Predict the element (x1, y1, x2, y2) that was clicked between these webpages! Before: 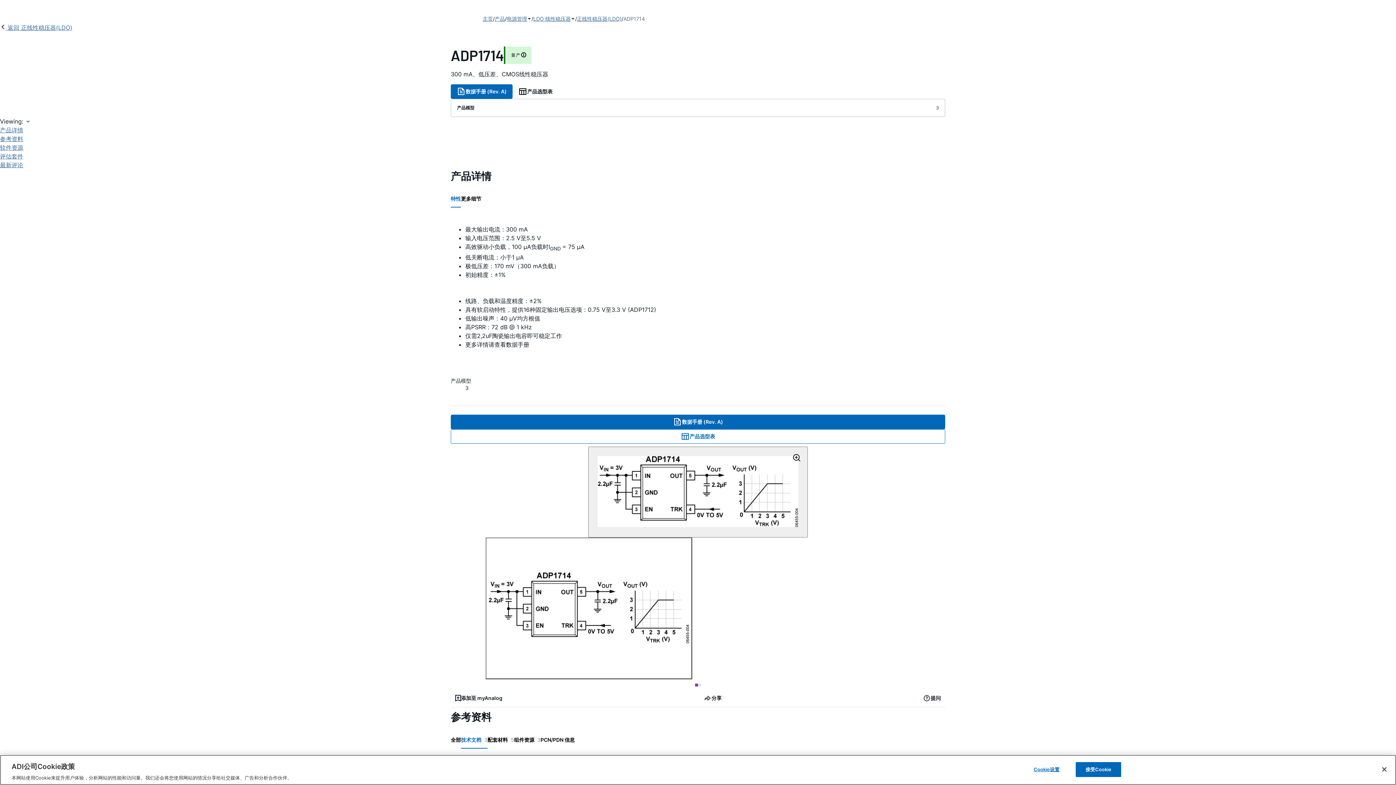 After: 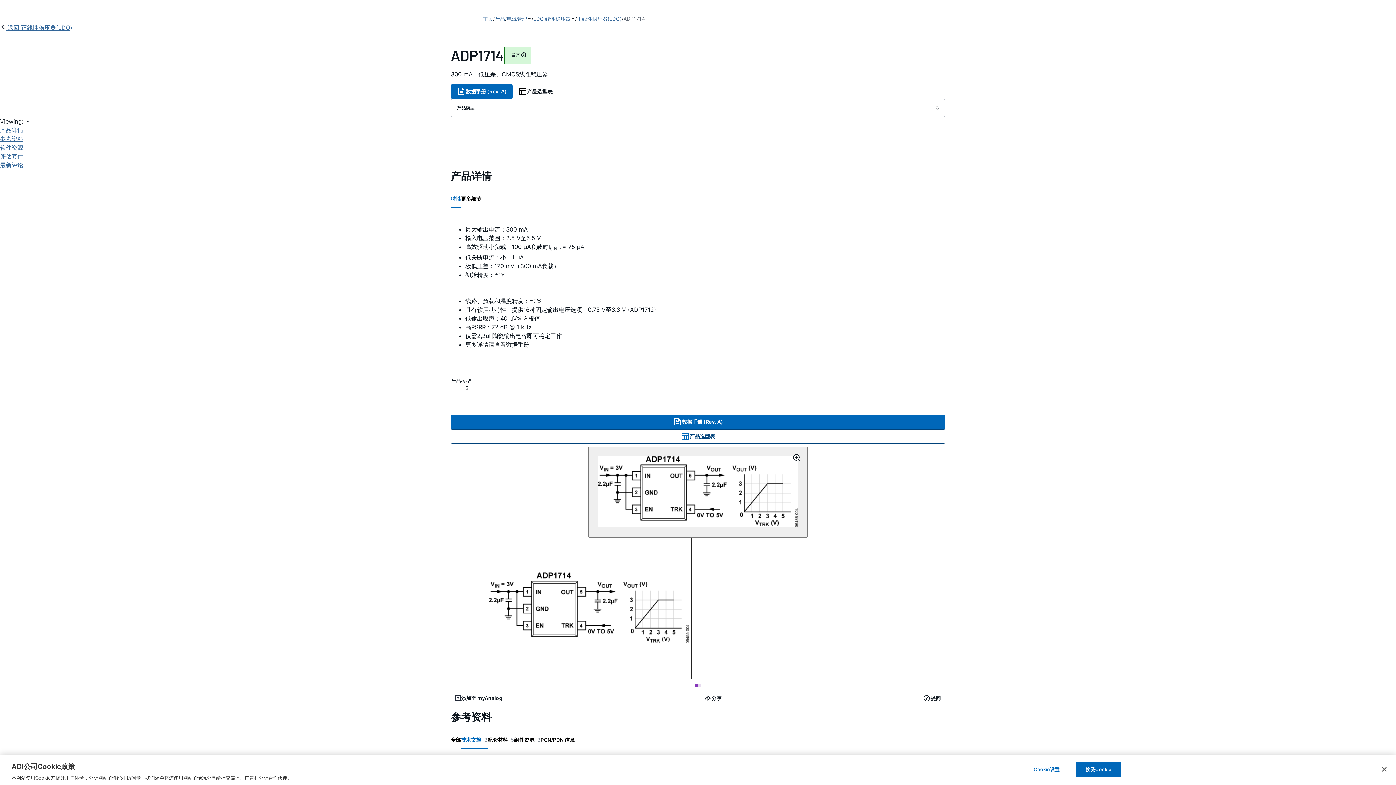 Action: label: 产品选型表 bbox: (450, 429, 945, 444)